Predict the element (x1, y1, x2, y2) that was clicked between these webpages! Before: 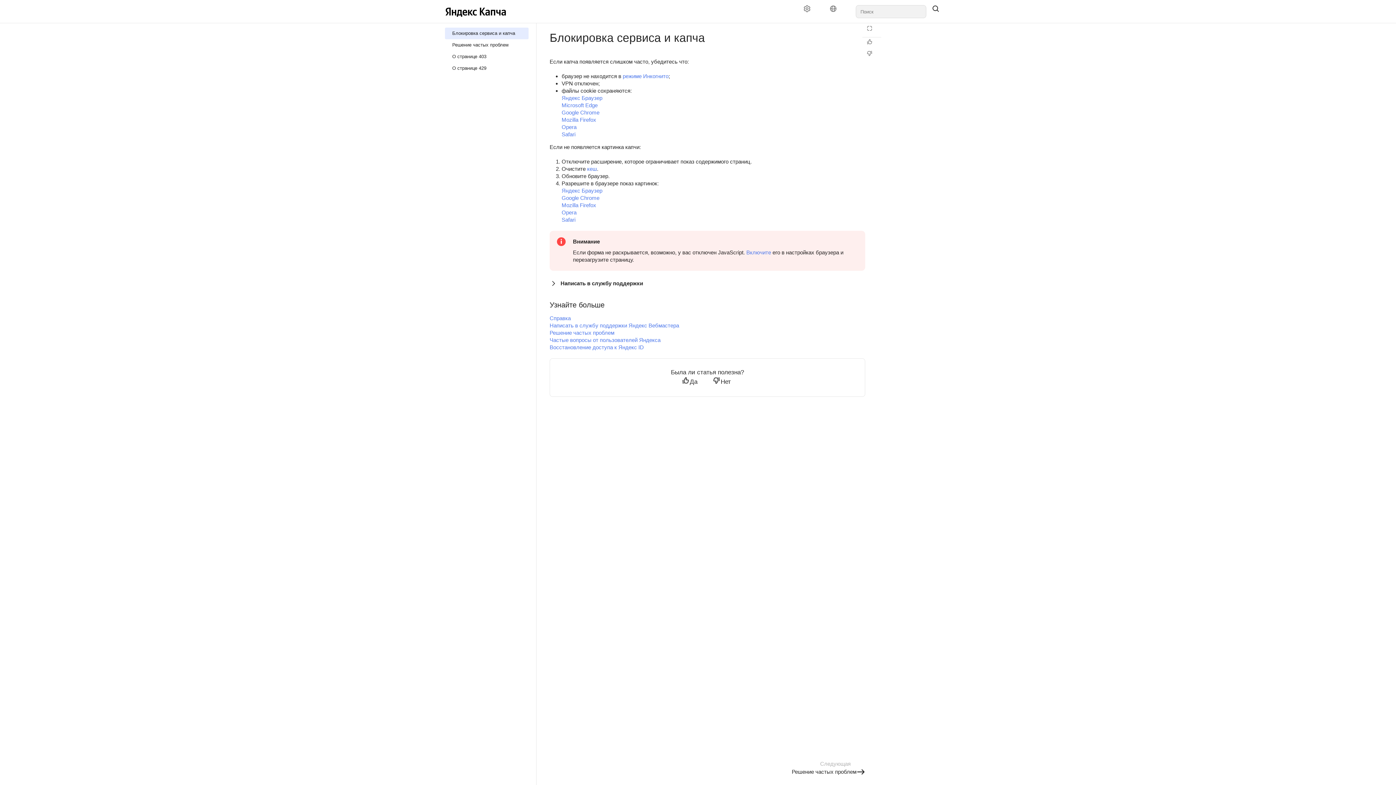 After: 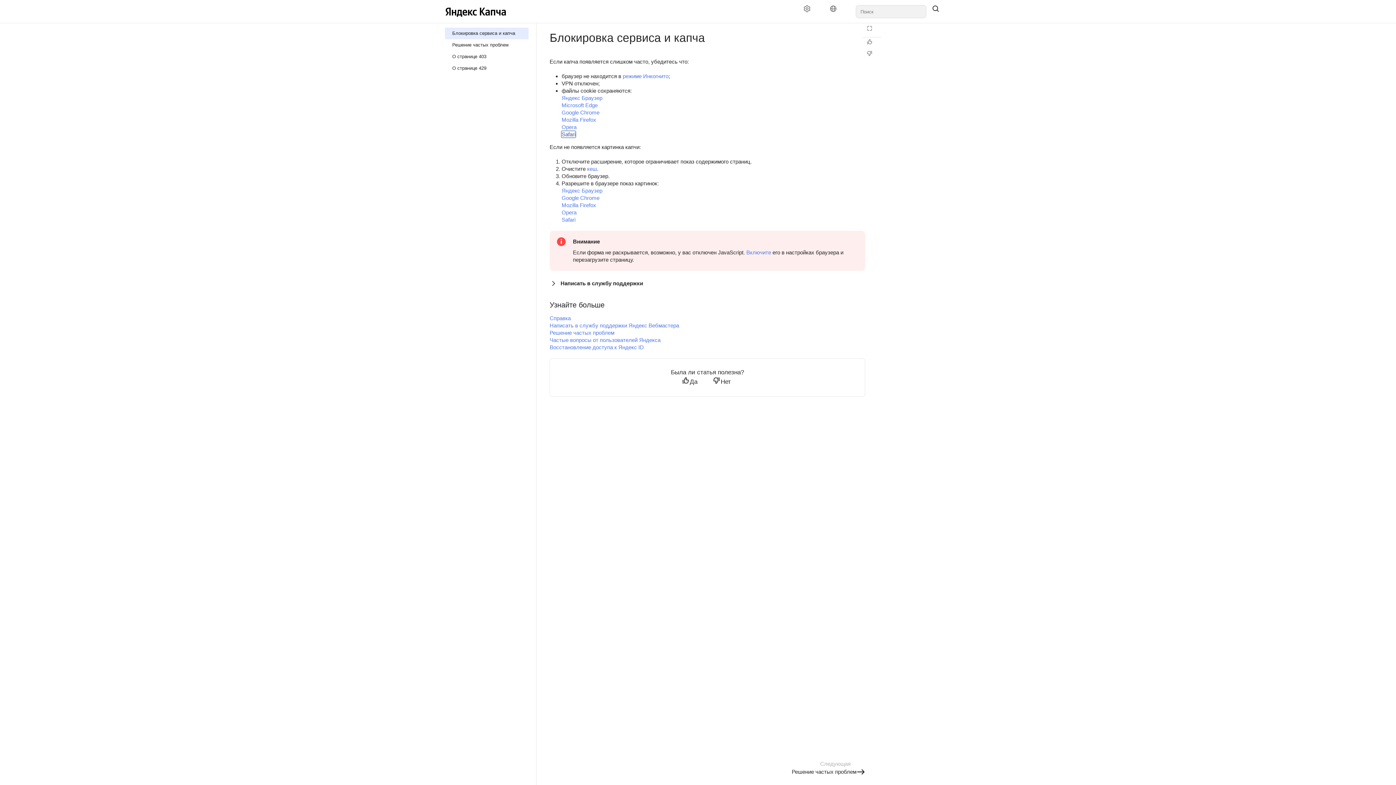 Action: label: Safari bbox: (561, 131, 575, 137)